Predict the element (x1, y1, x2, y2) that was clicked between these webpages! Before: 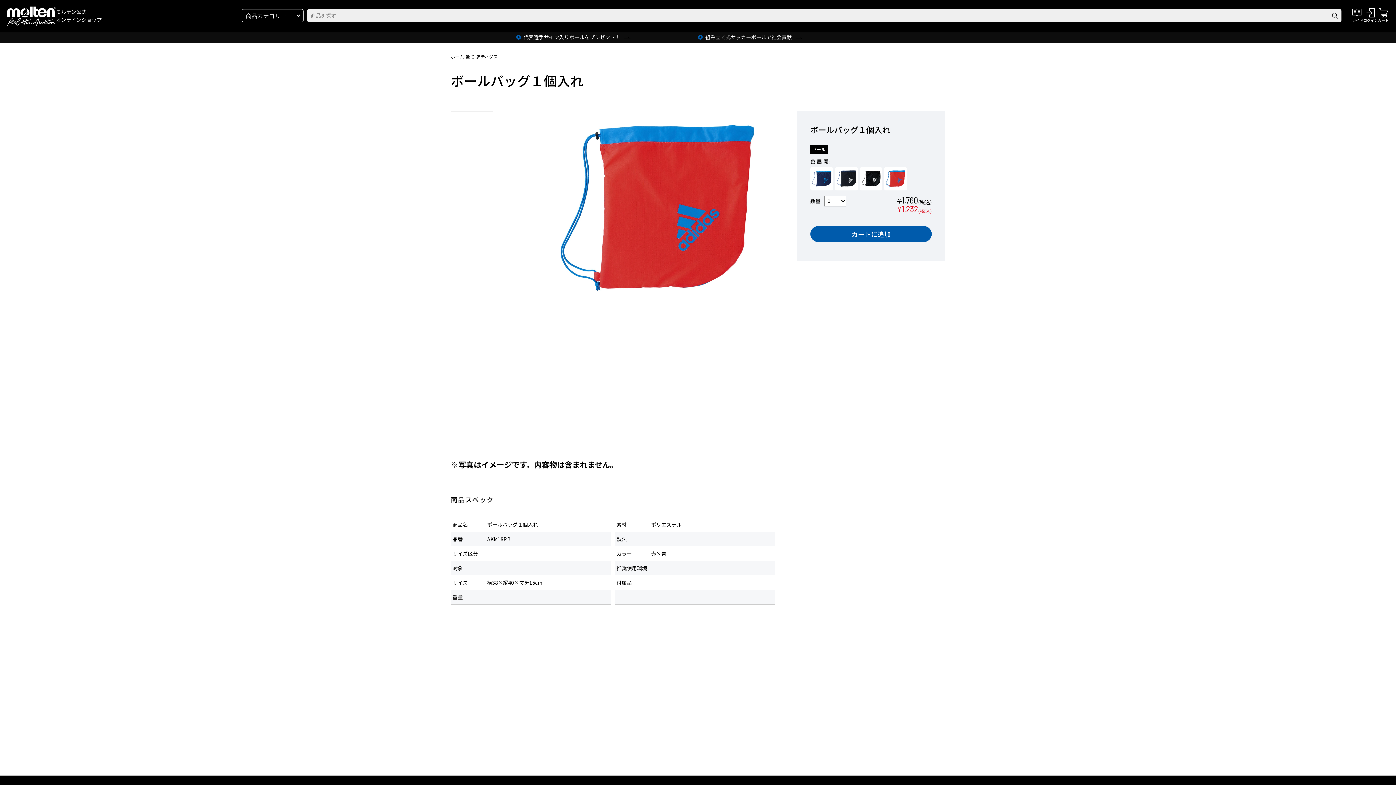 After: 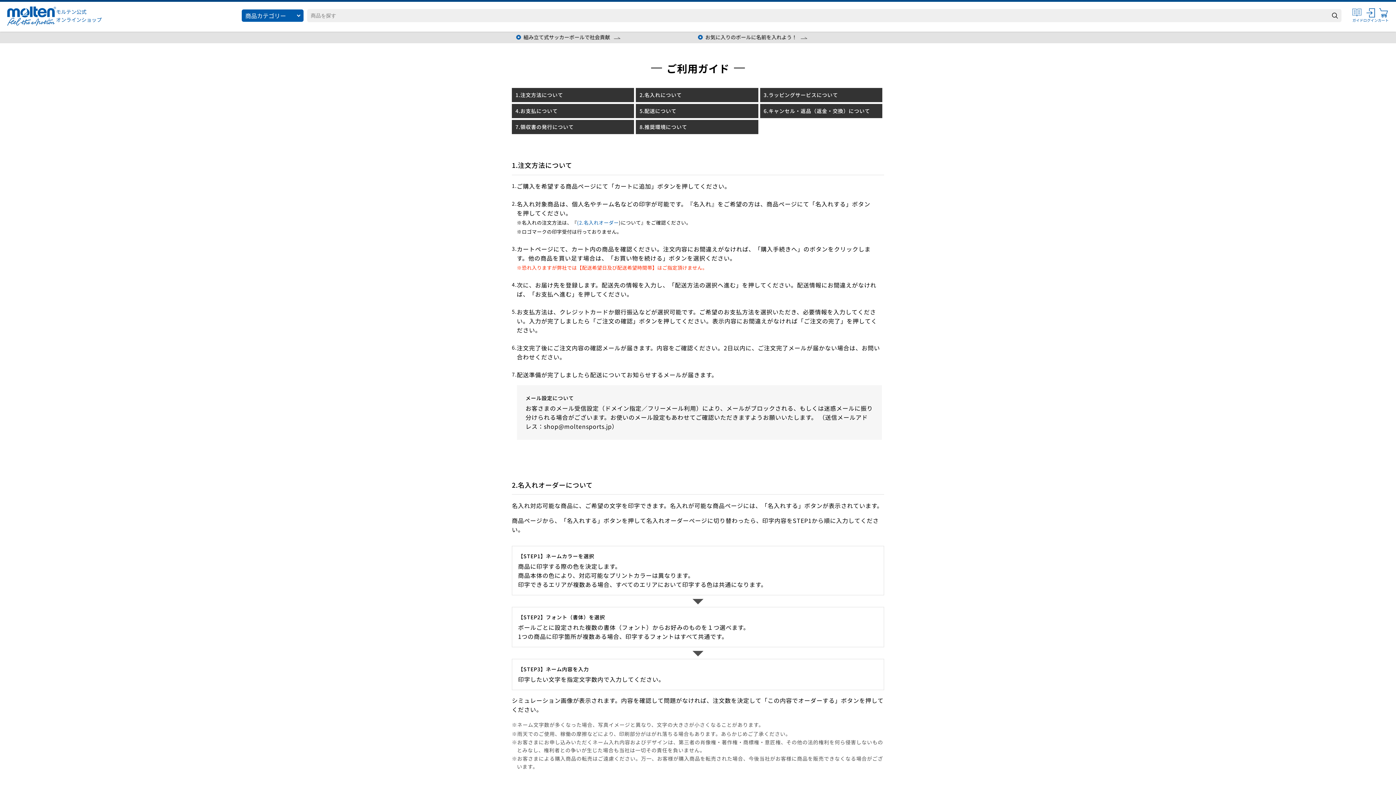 Action: bbox: (1352, 8, 1363, 23) label: ガイド